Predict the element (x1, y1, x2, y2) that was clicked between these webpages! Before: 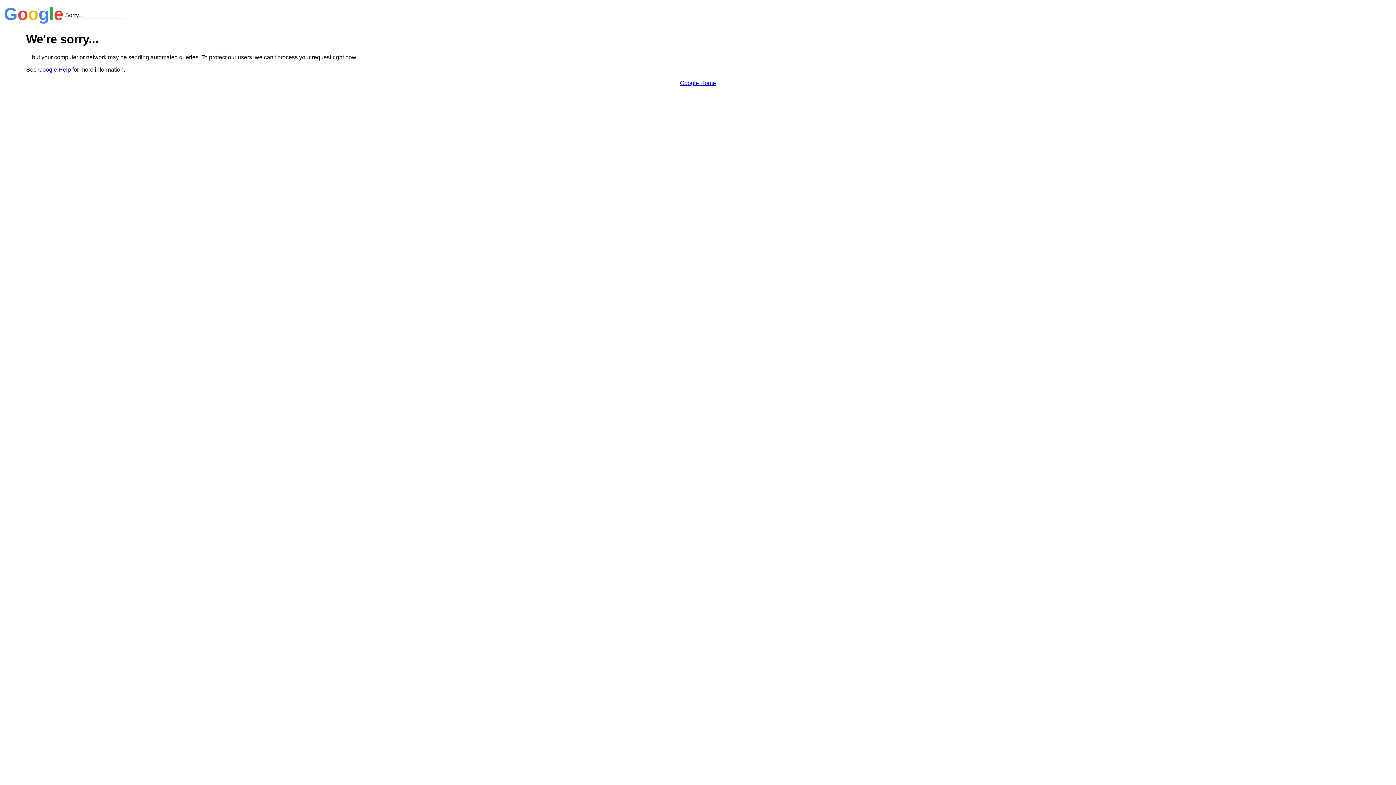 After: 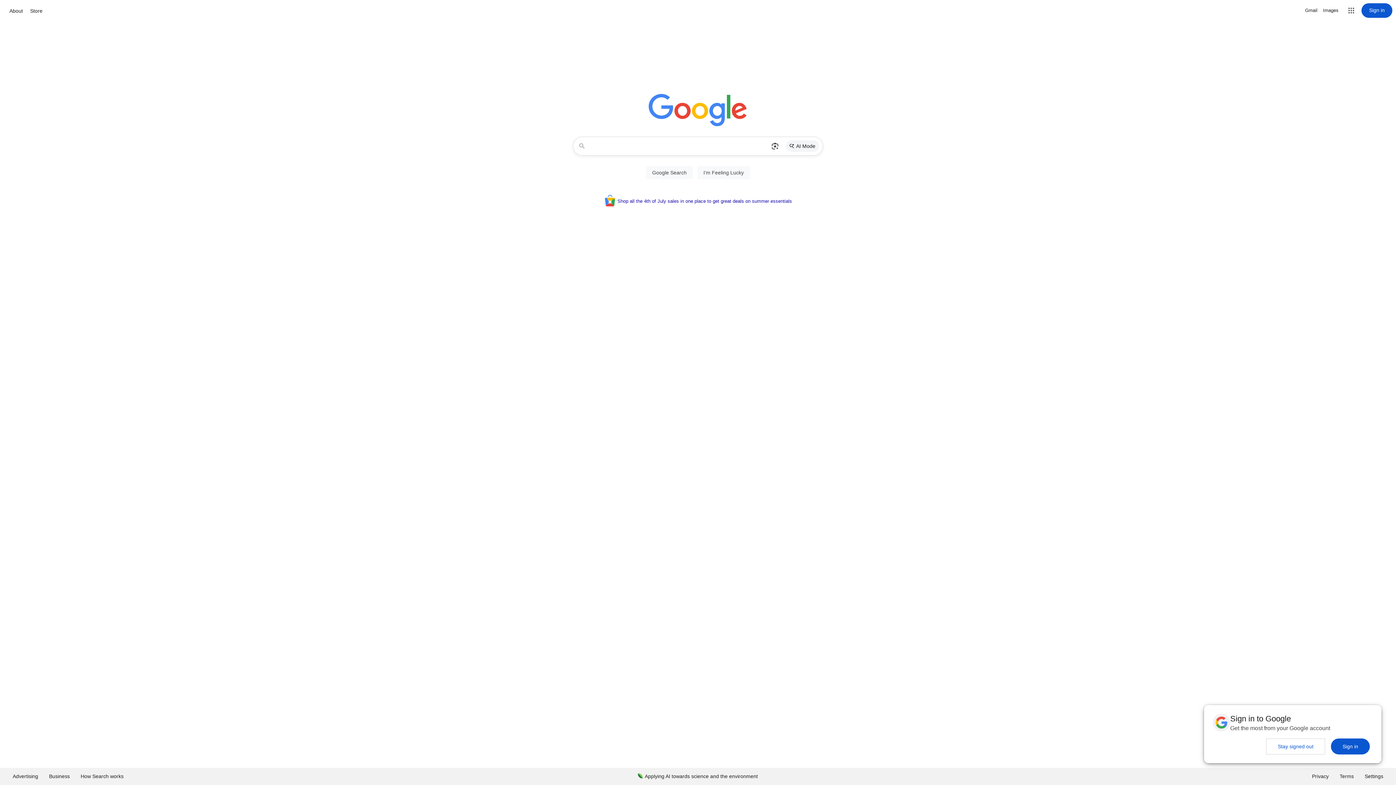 Action: bbox: (680, 79, 716, 86) label: Google Home